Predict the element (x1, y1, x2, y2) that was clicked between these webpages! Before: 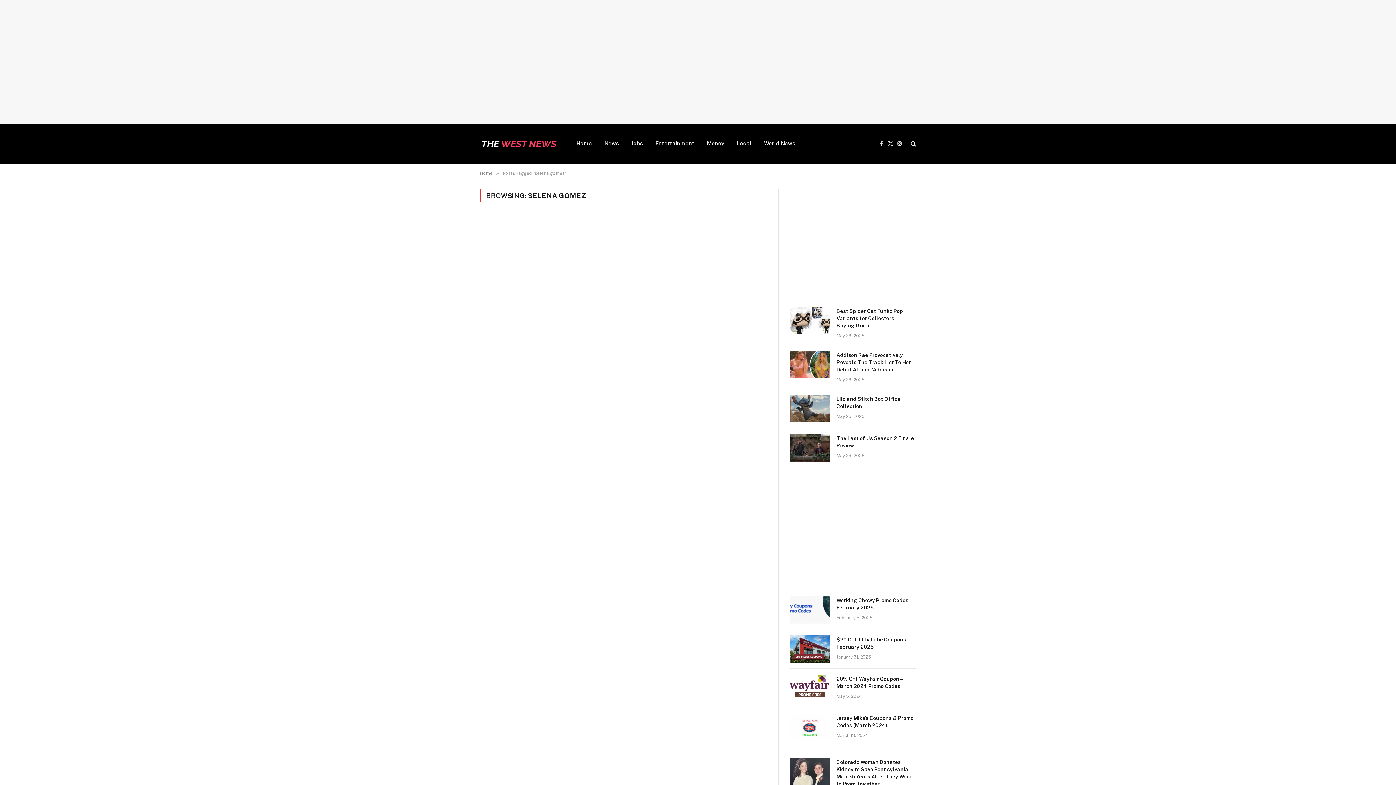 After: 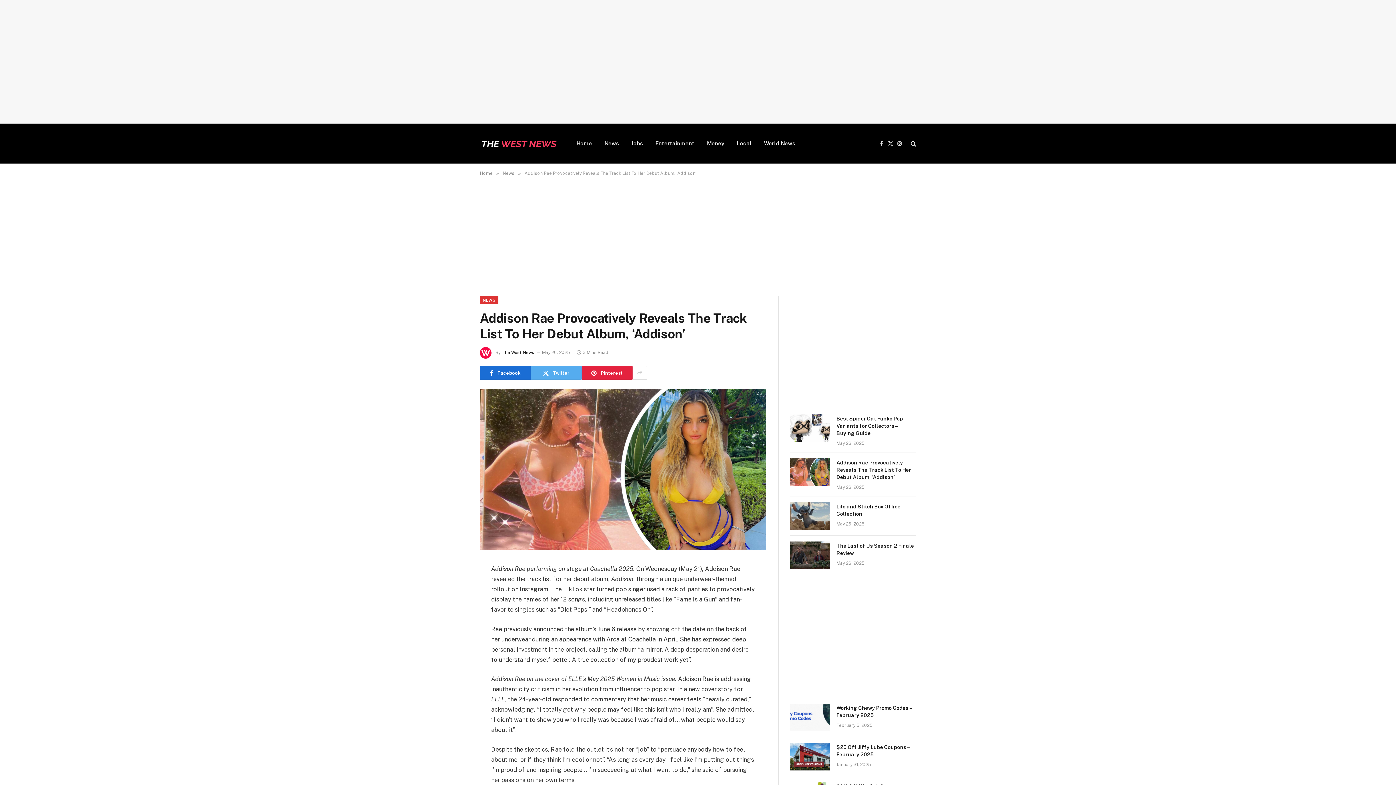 Action: bbox: (790, 350, 830, 378)